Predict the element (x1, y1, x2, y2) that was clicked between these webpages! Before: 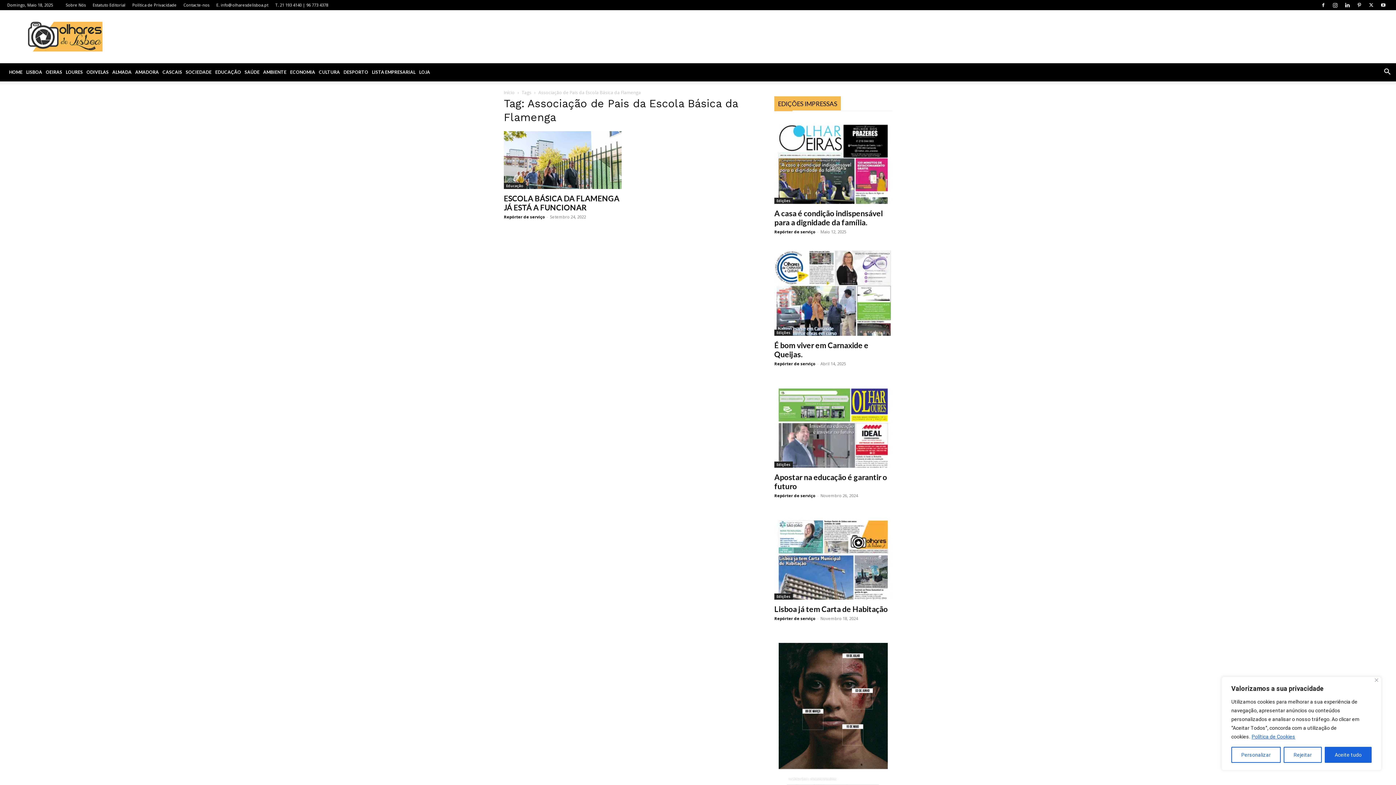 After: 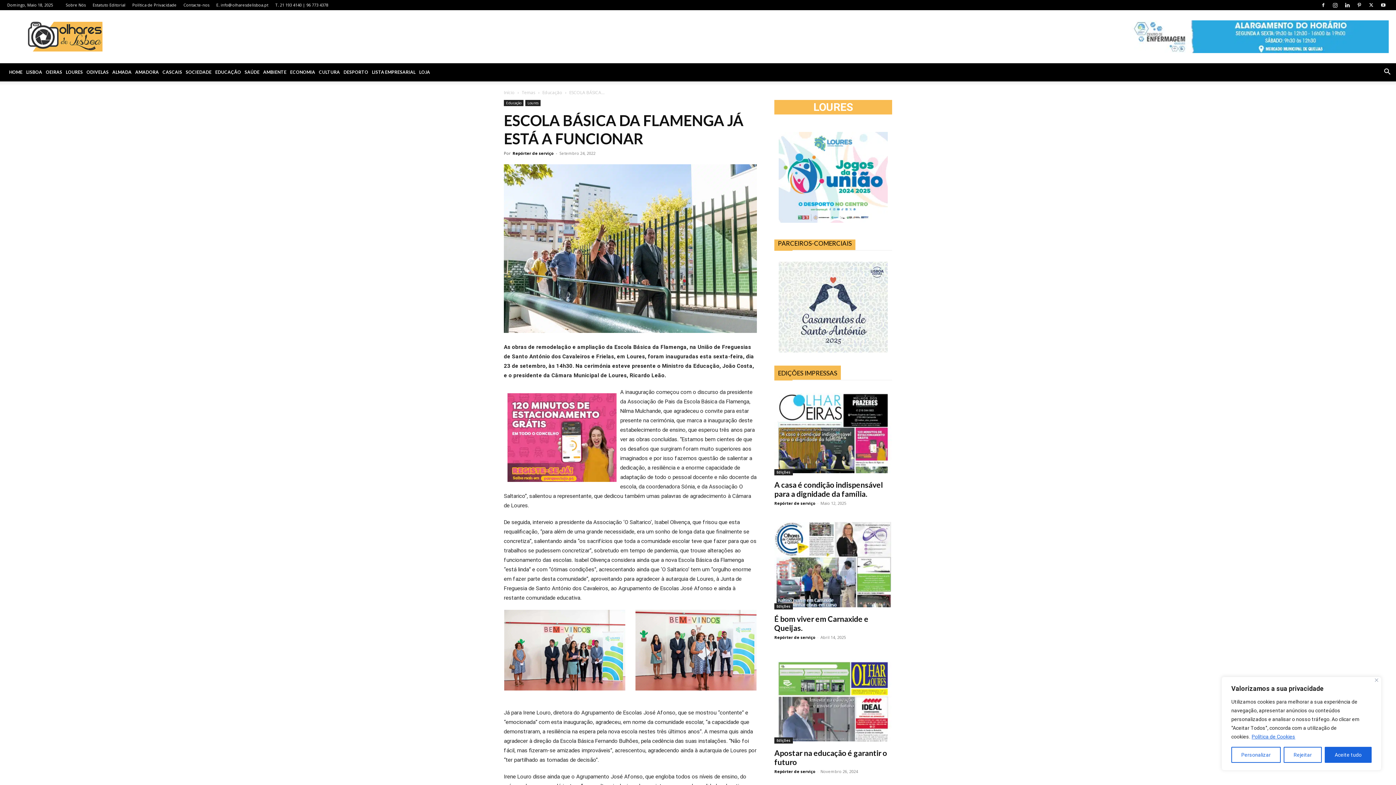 Action: bbox: (504, 131, 621, 188)